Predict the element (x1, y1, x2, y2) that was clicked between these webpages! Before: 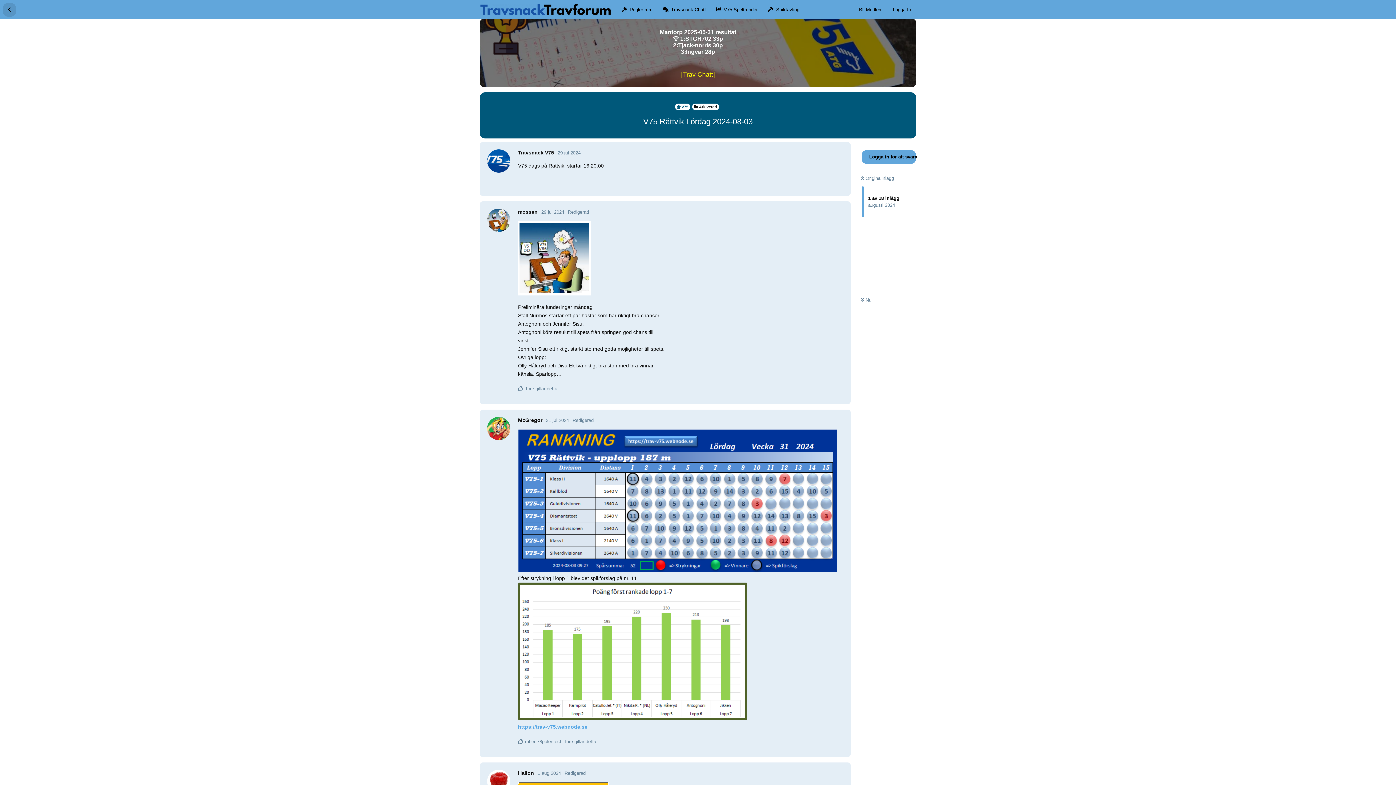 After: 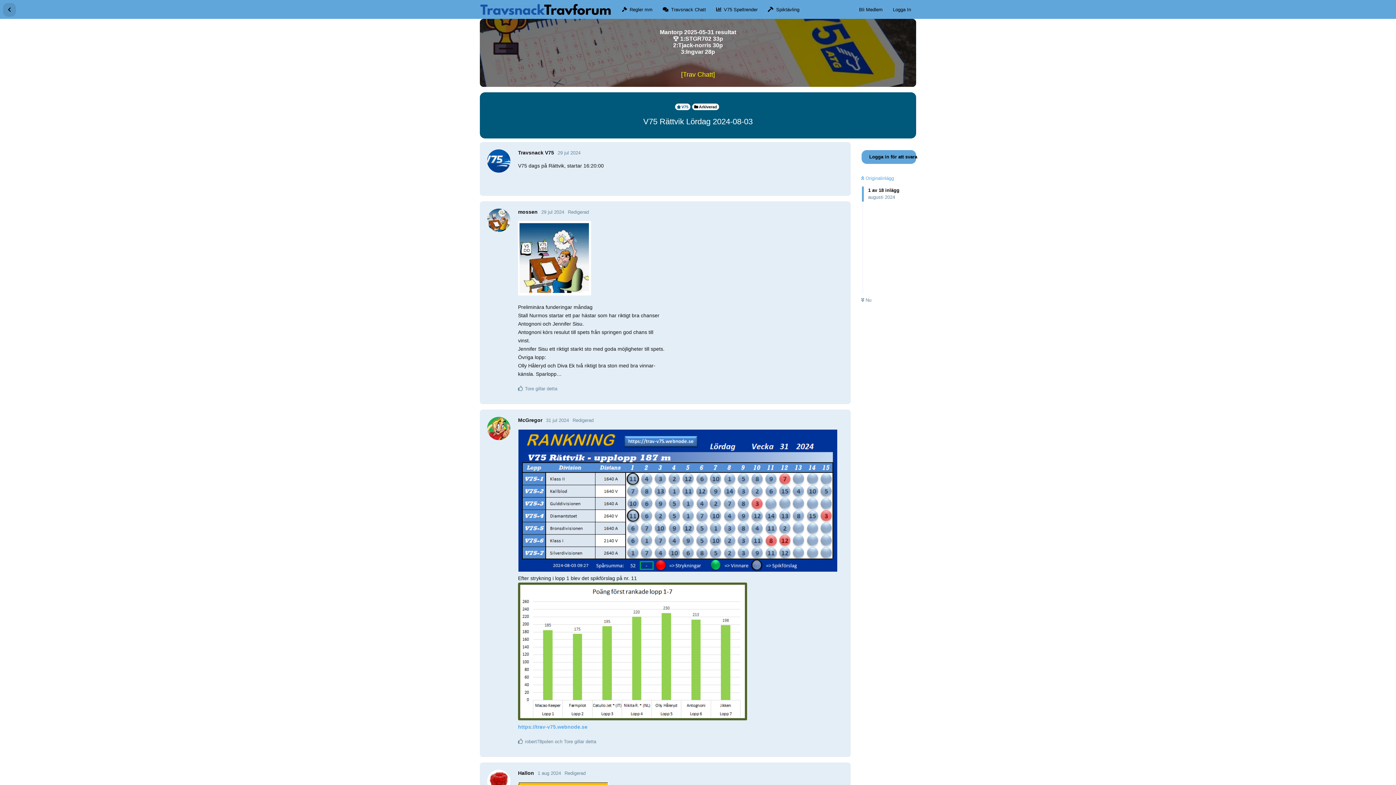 Action: label:  Originalinlägg bbox: (861, 175, 894, 181)